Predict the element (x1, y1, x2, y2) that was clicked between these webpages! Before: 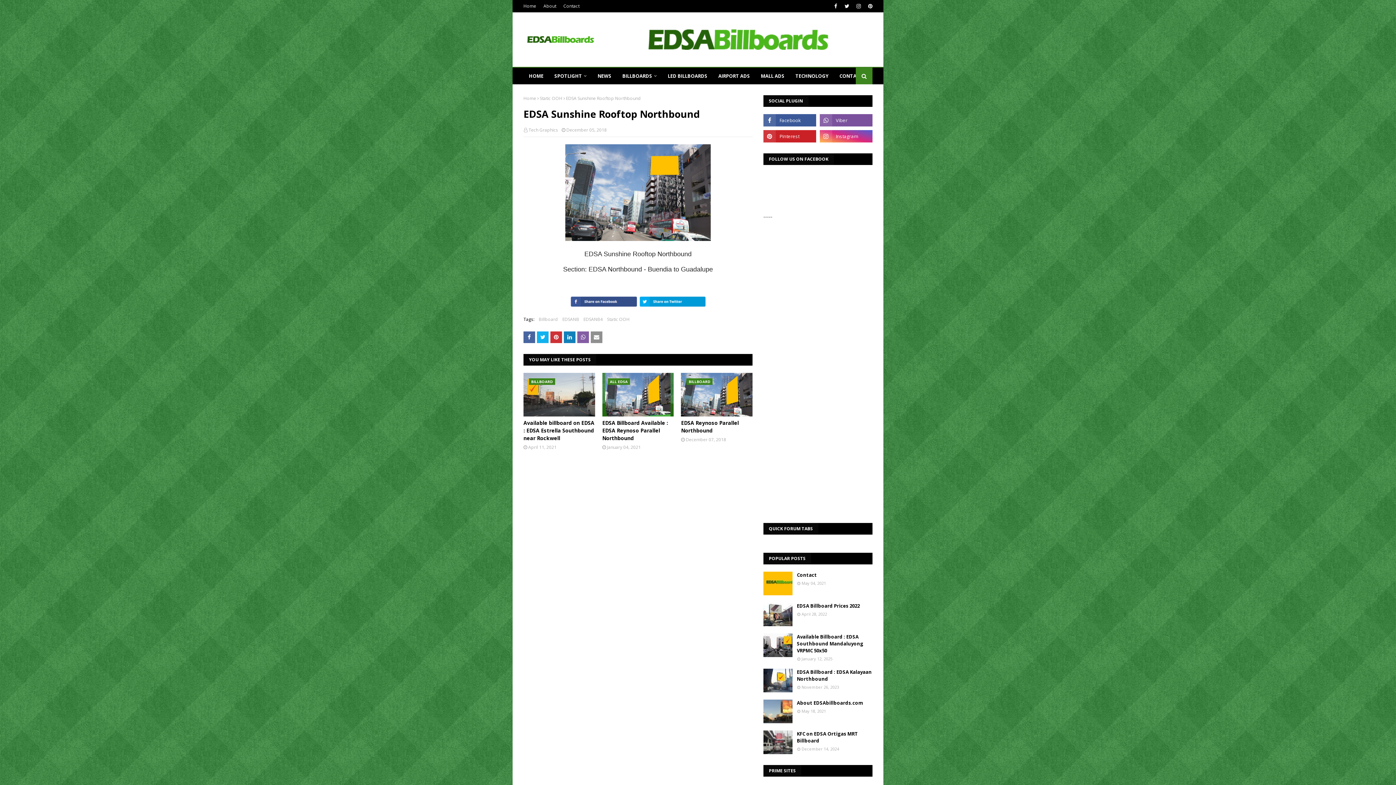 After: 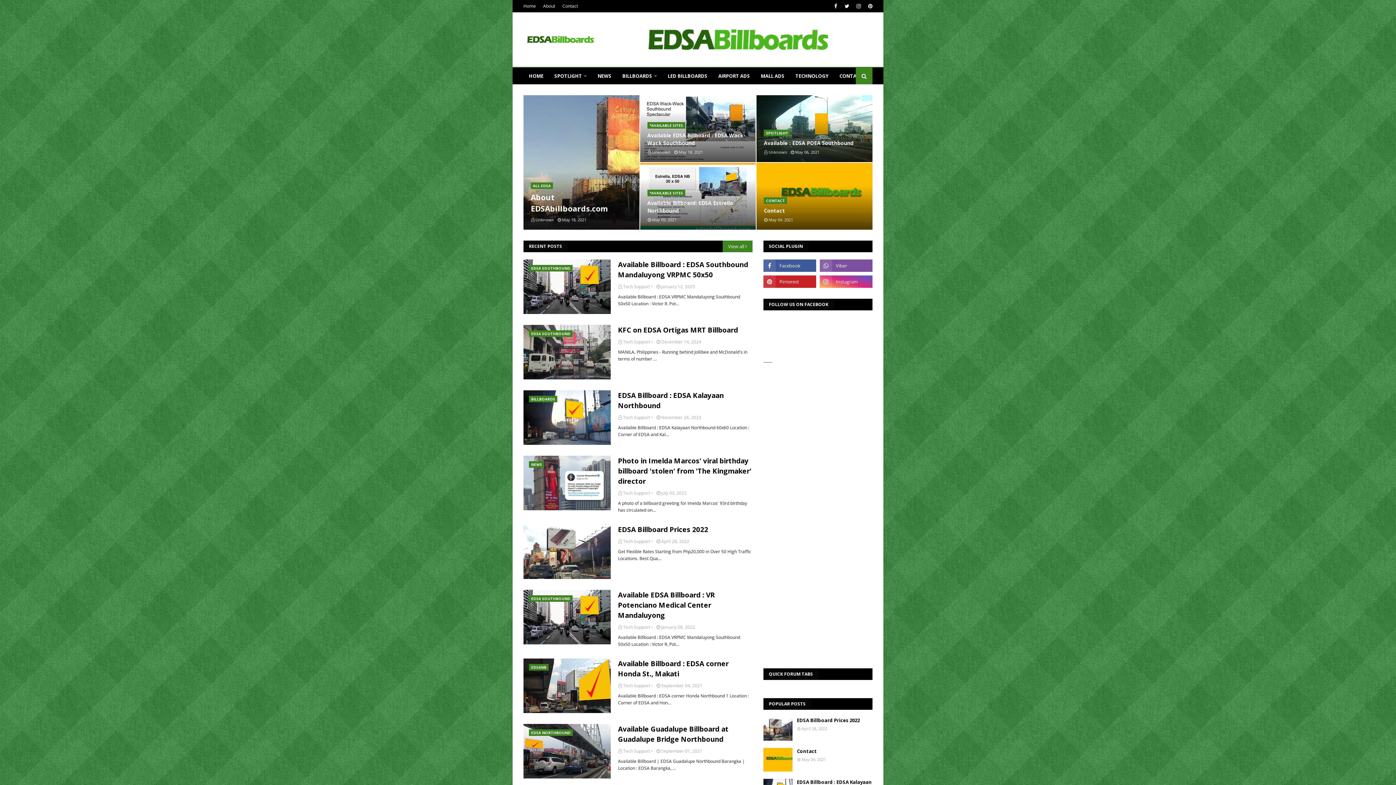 Action: bbox: (523, 0, 538, 12) label: Home